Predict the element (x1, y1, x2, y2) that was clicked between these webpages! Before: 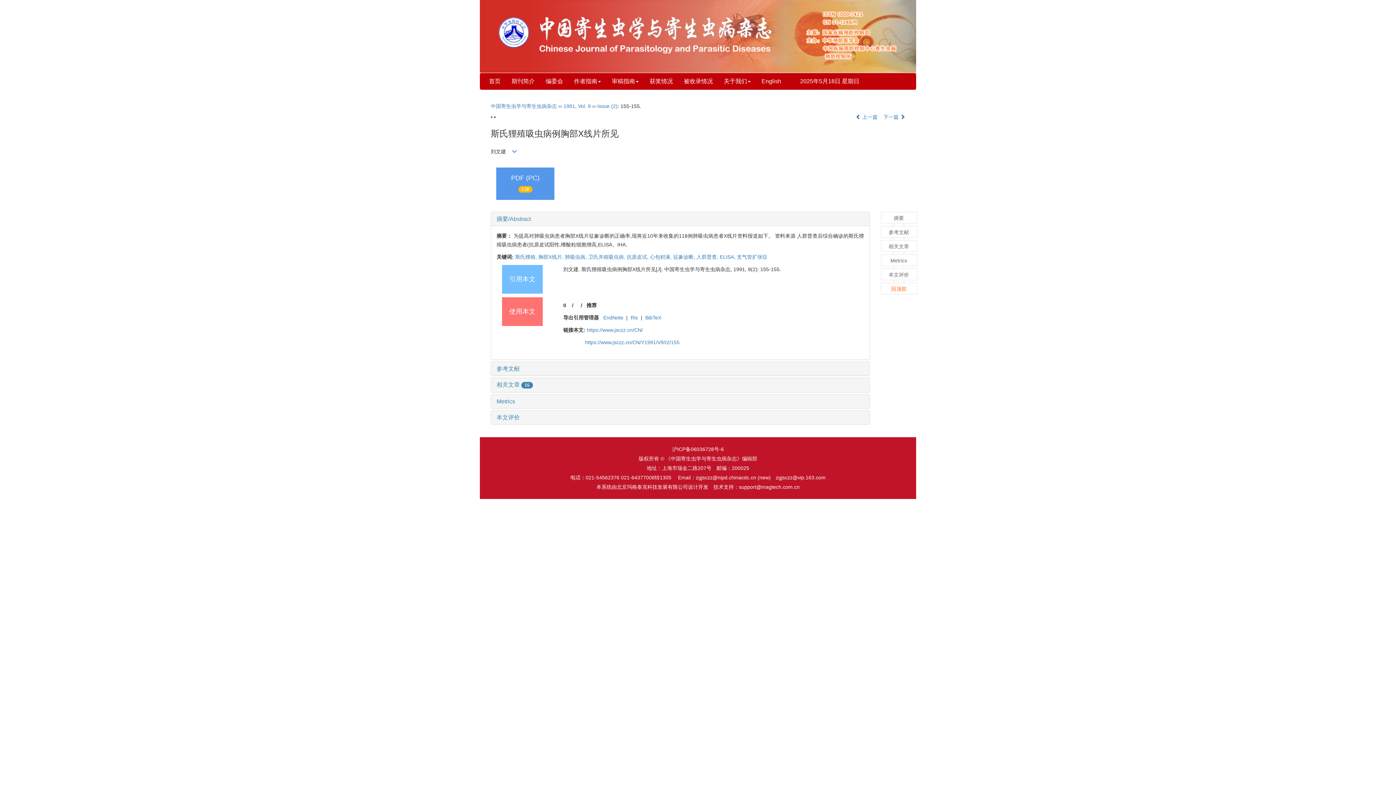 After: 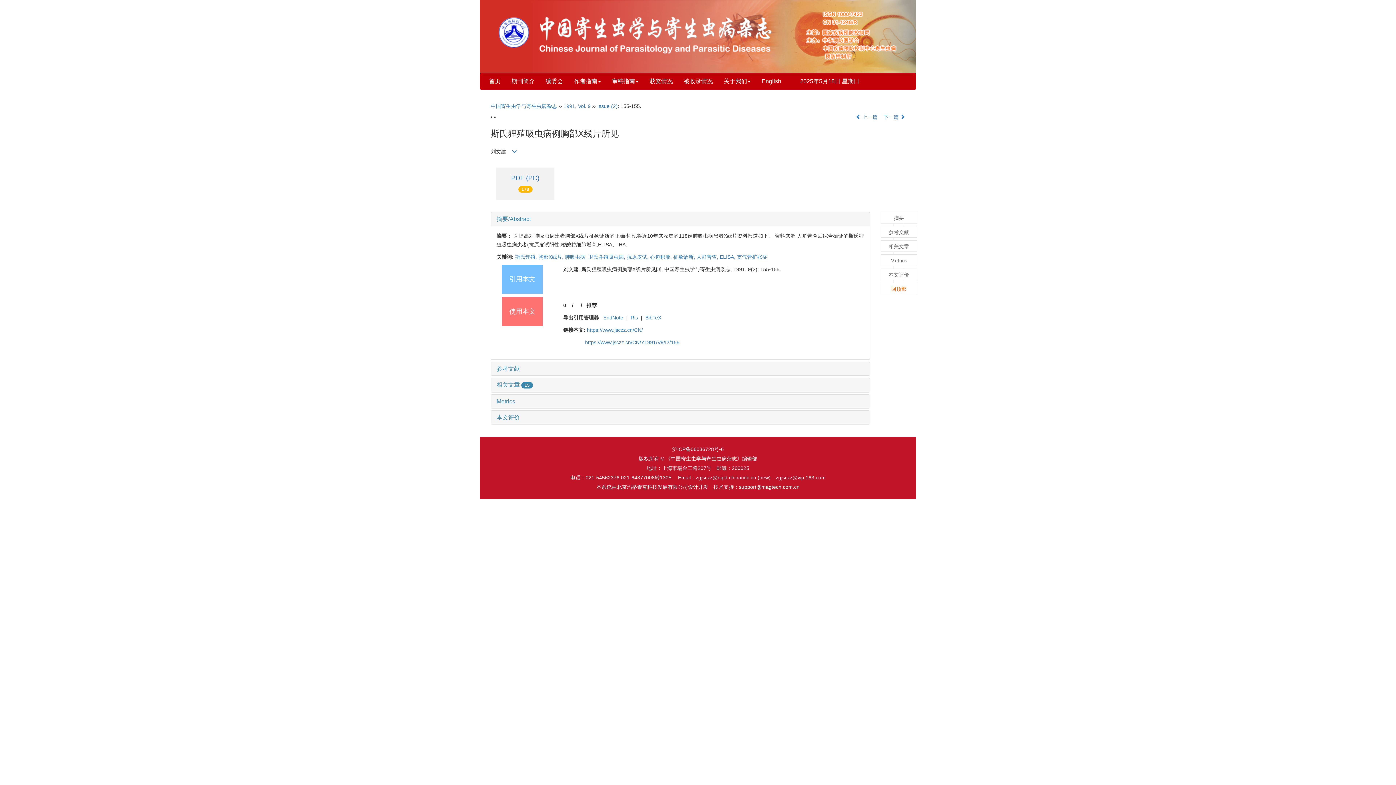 Action: label: PDF (PC)
178 bbox: (496, 167, 554, 200)